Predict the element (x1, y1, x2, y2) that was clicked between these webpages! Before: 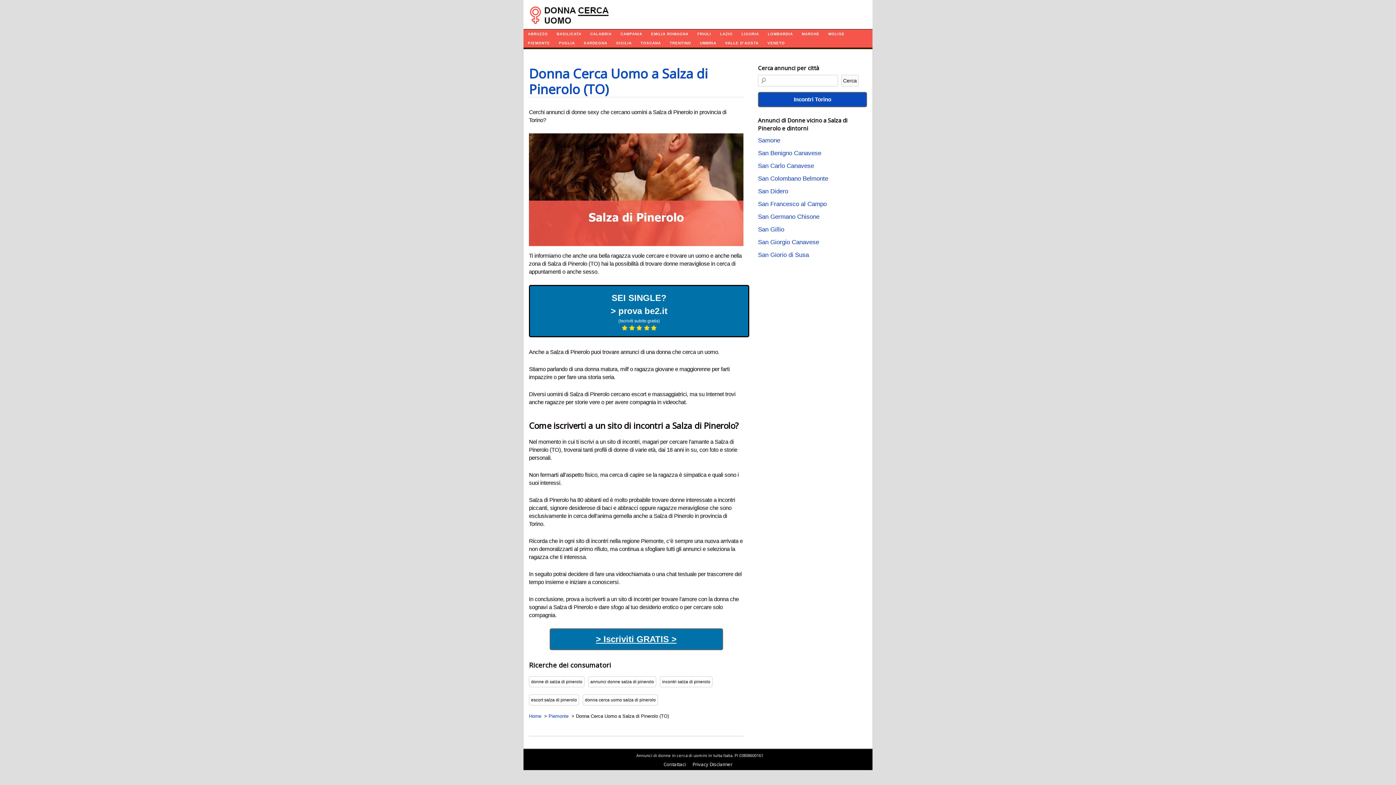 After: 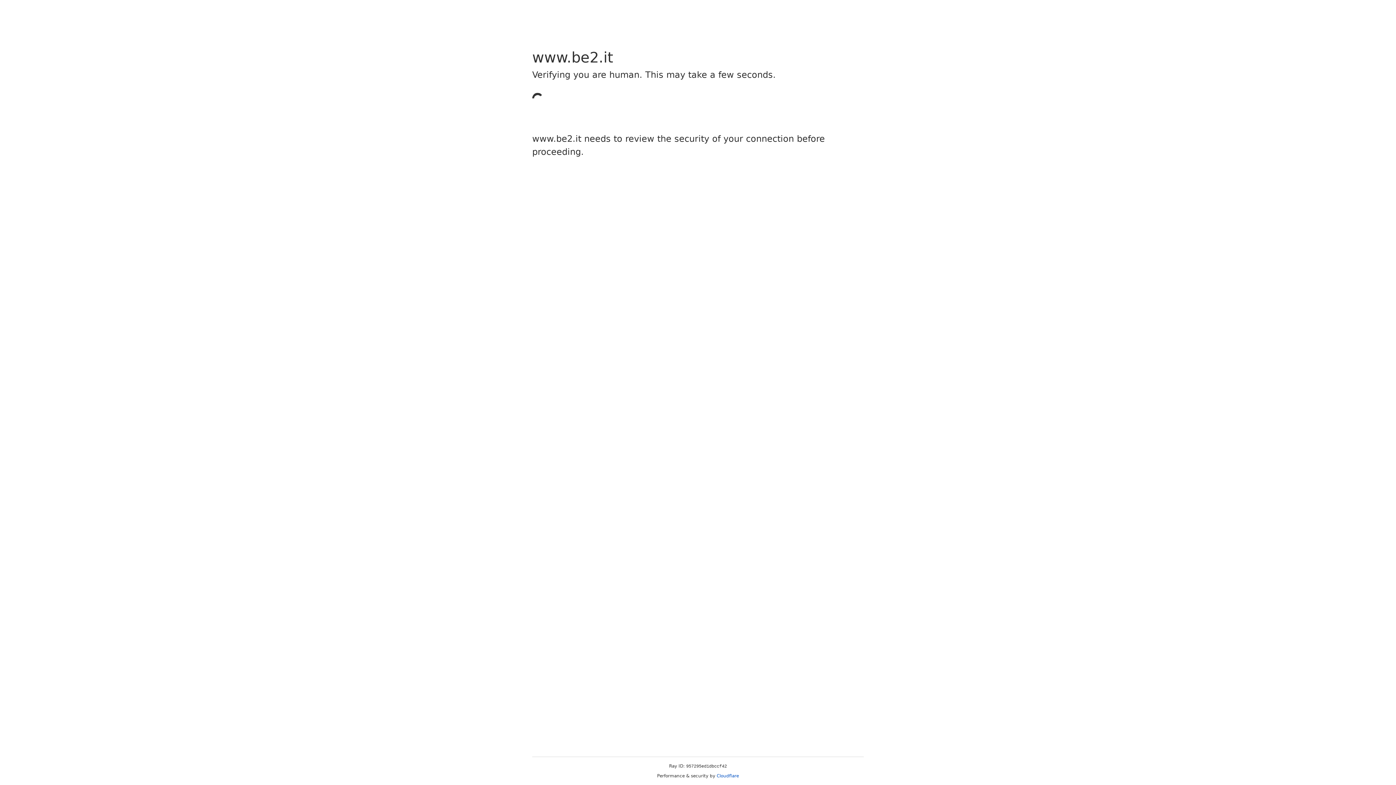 Action: label: > Iscriviti GRATIS > bbox: (529, 628, 743, 650)